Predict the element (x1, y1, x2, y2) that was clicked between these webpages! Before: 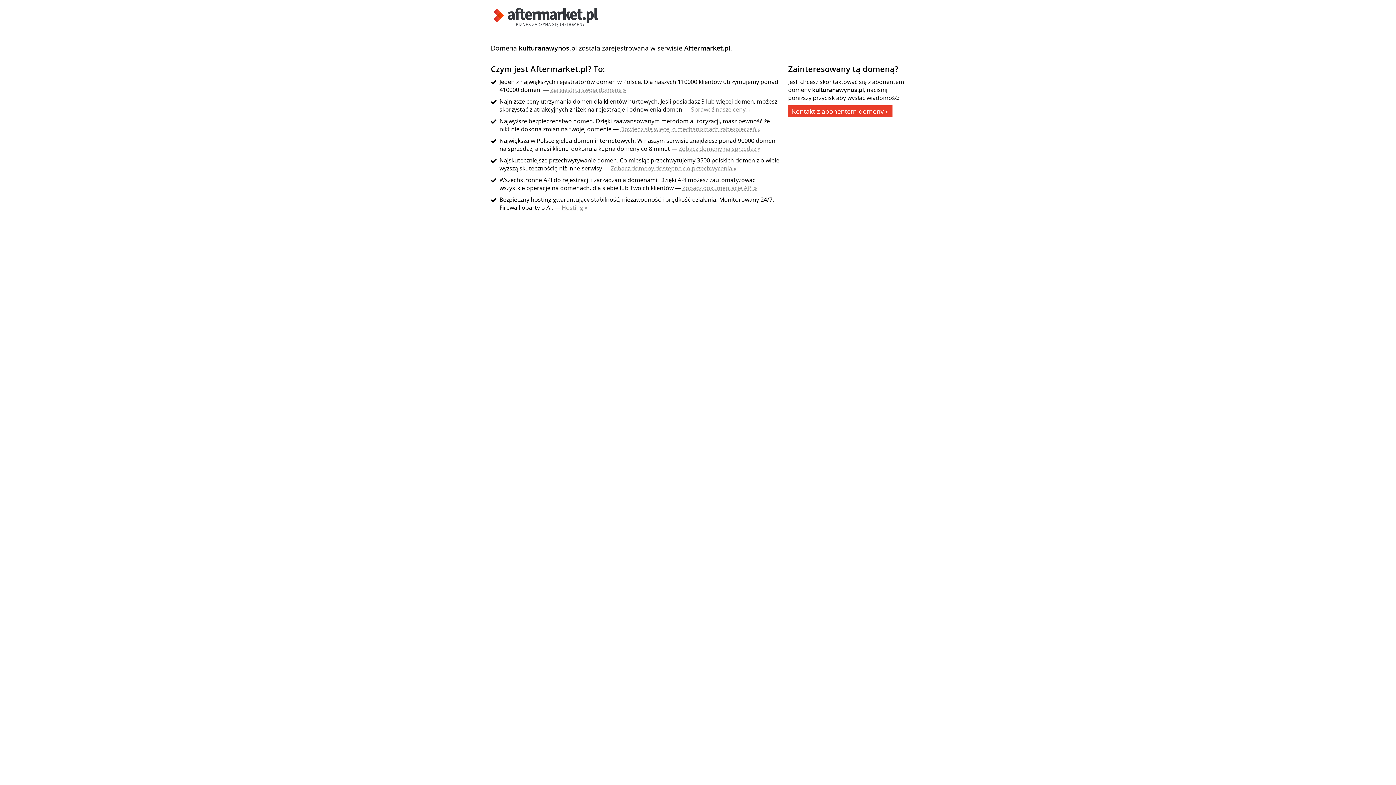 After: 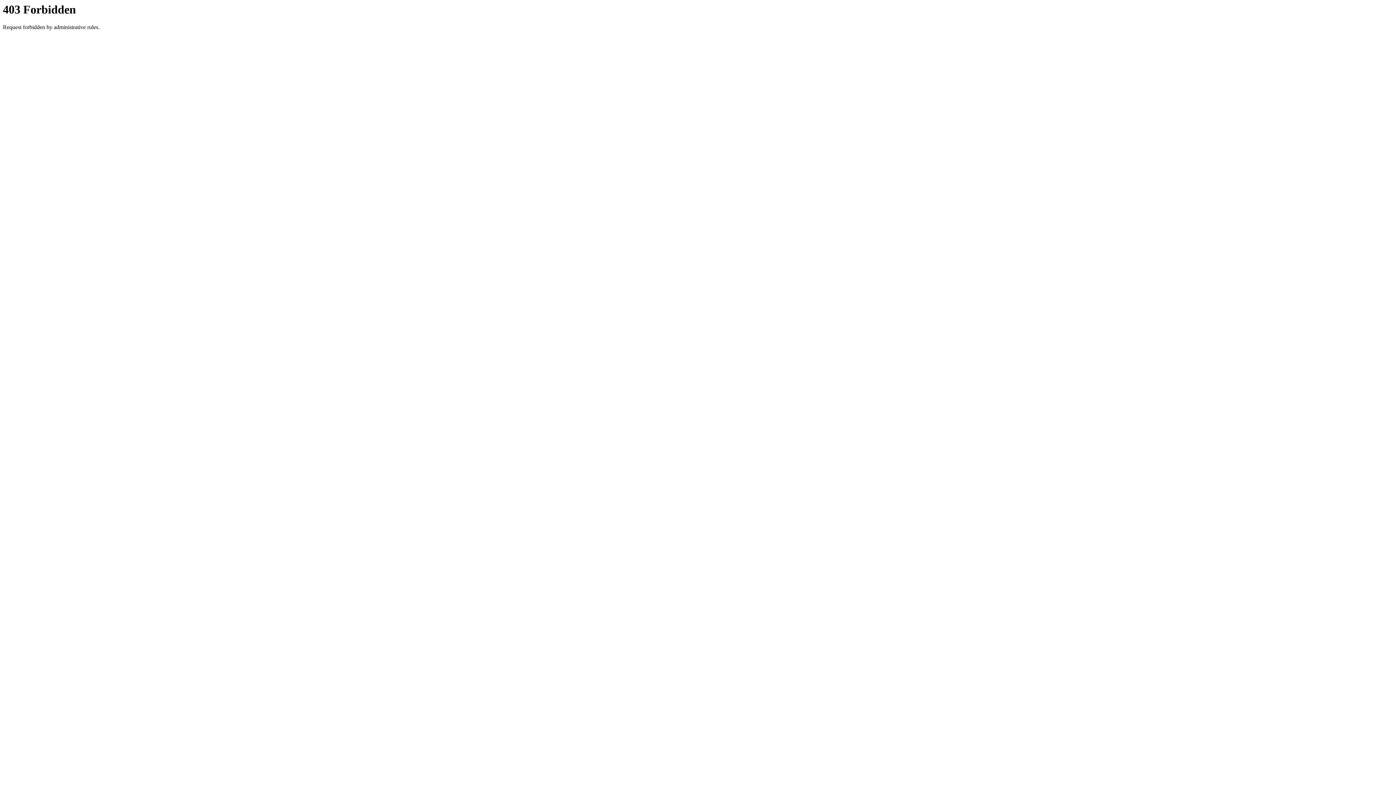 Action: label: Kontakt z abonentem domeny » bbox: (788, 105, 892, 117)